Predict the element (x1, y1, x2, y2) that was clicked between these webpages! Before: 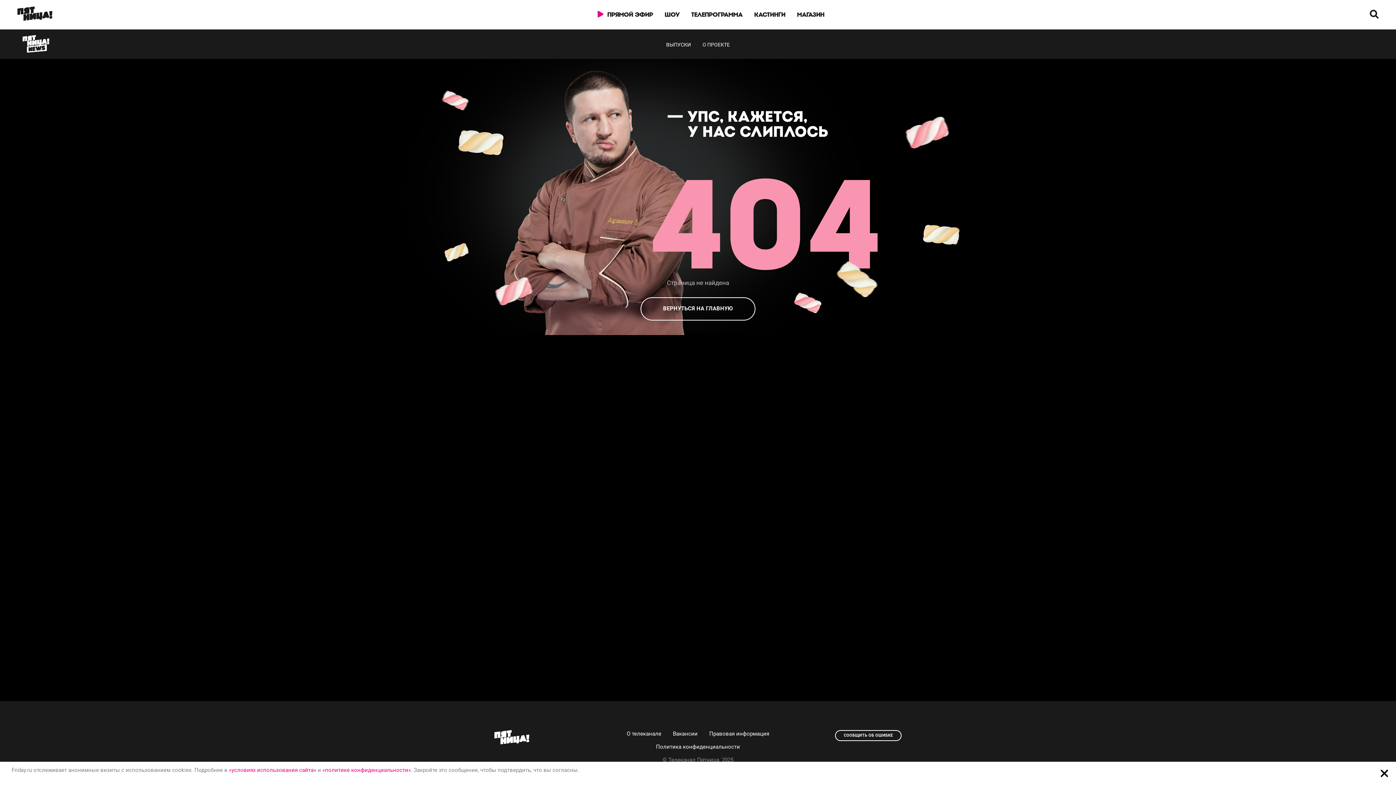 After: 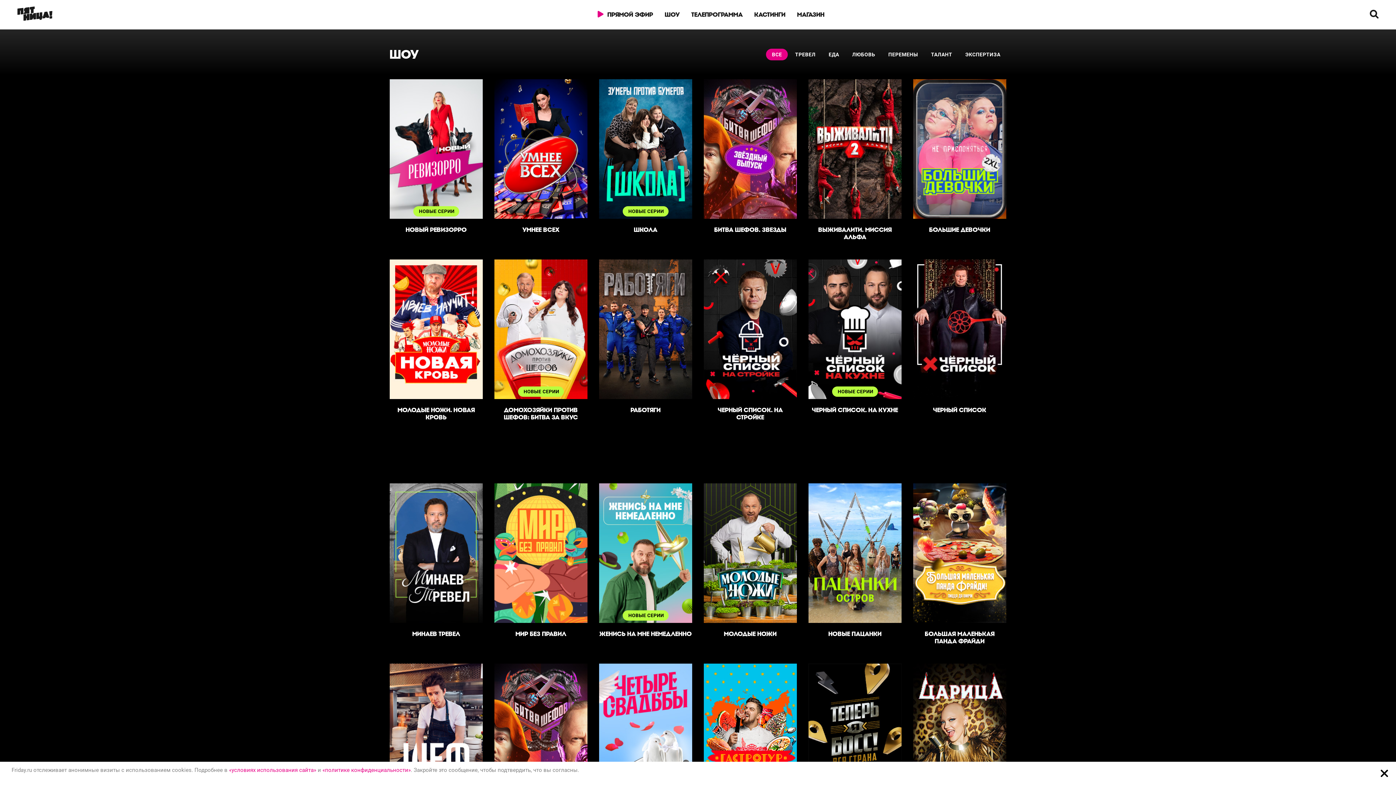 Action: label: ШОУ bbox: (664, 10, 679, 18)